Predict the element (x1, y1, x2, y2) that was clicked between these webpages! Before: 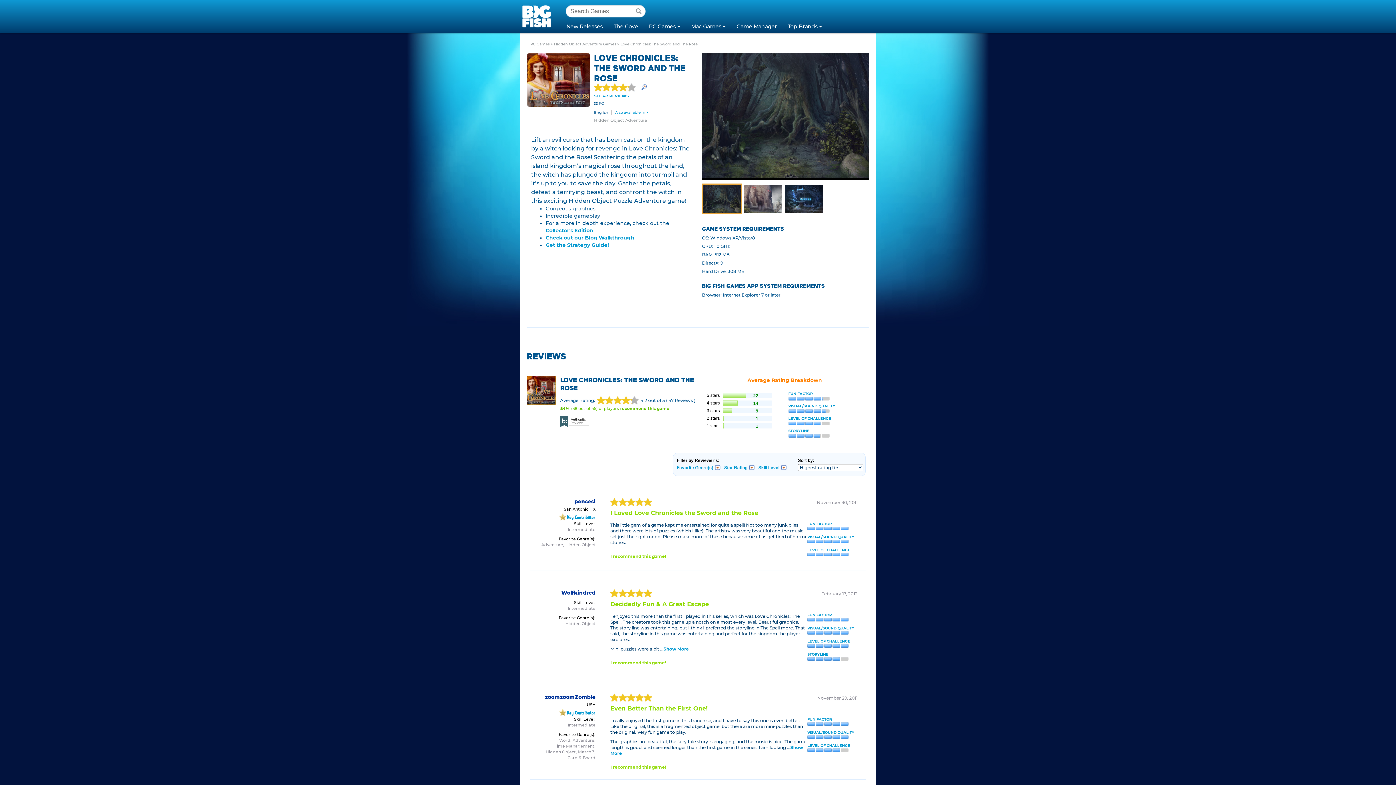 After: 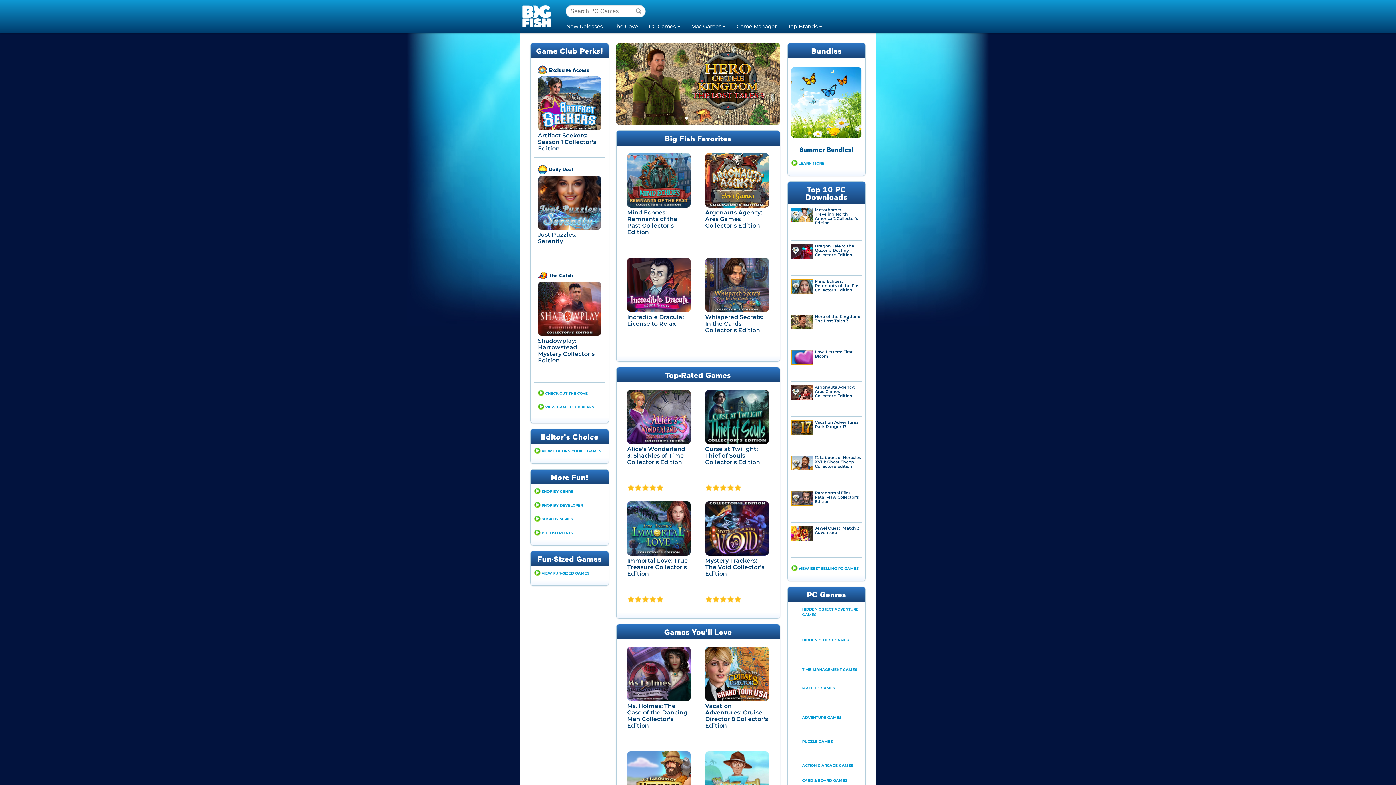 Action: label: Get the Strategy Guide! bbox: (545, 242, 609, 248)